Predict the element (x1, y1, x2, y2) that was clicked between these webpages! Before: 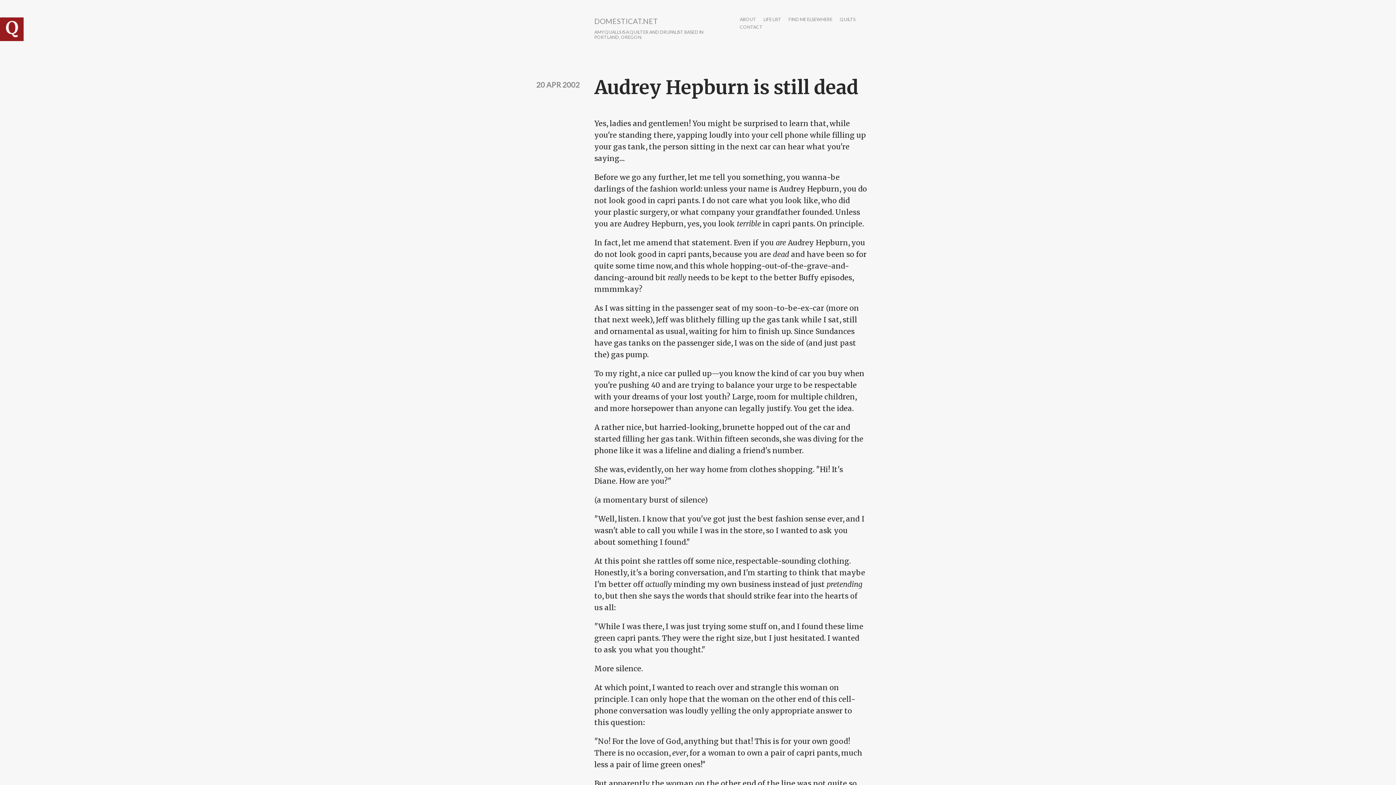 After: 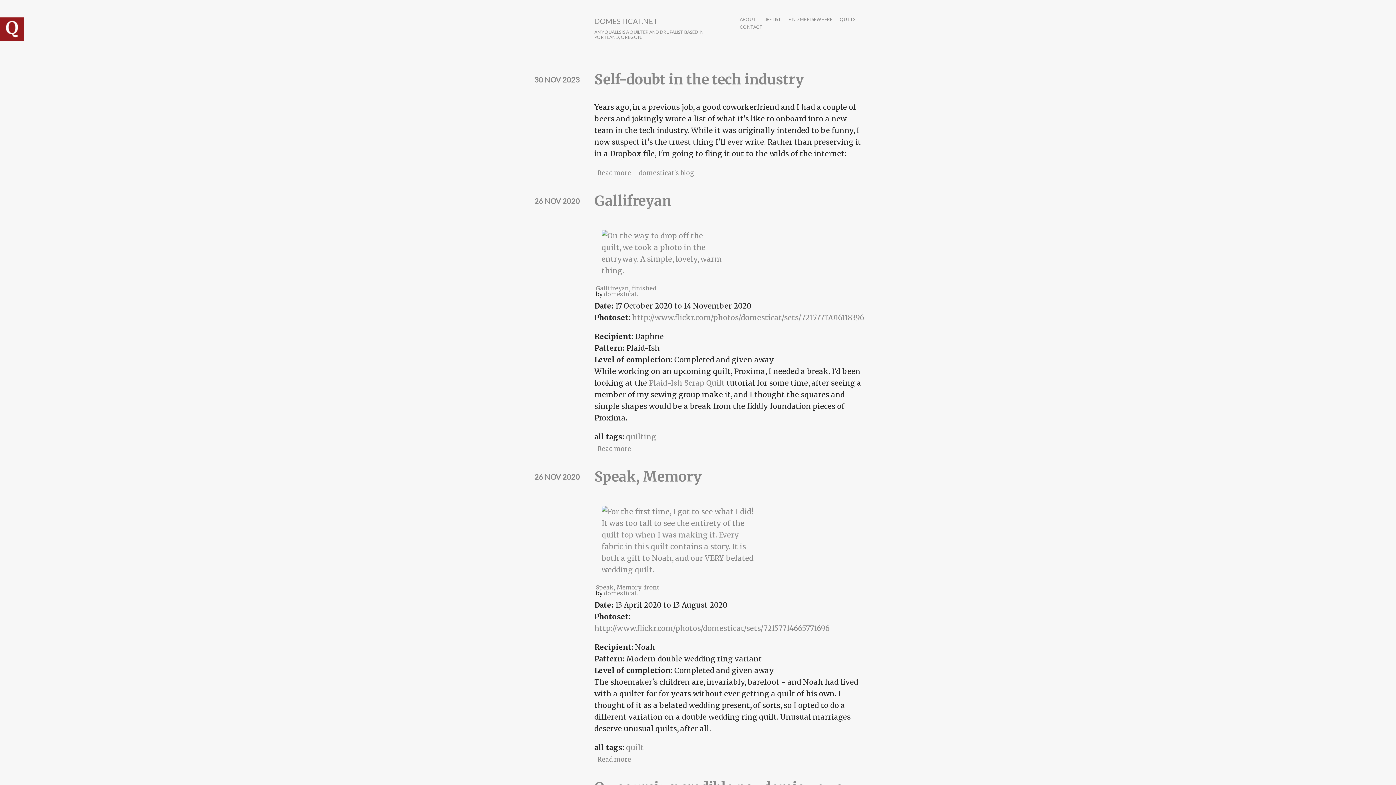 Action: bbox: (594, 16, 658, 25) label: DOMESTICAT.NET